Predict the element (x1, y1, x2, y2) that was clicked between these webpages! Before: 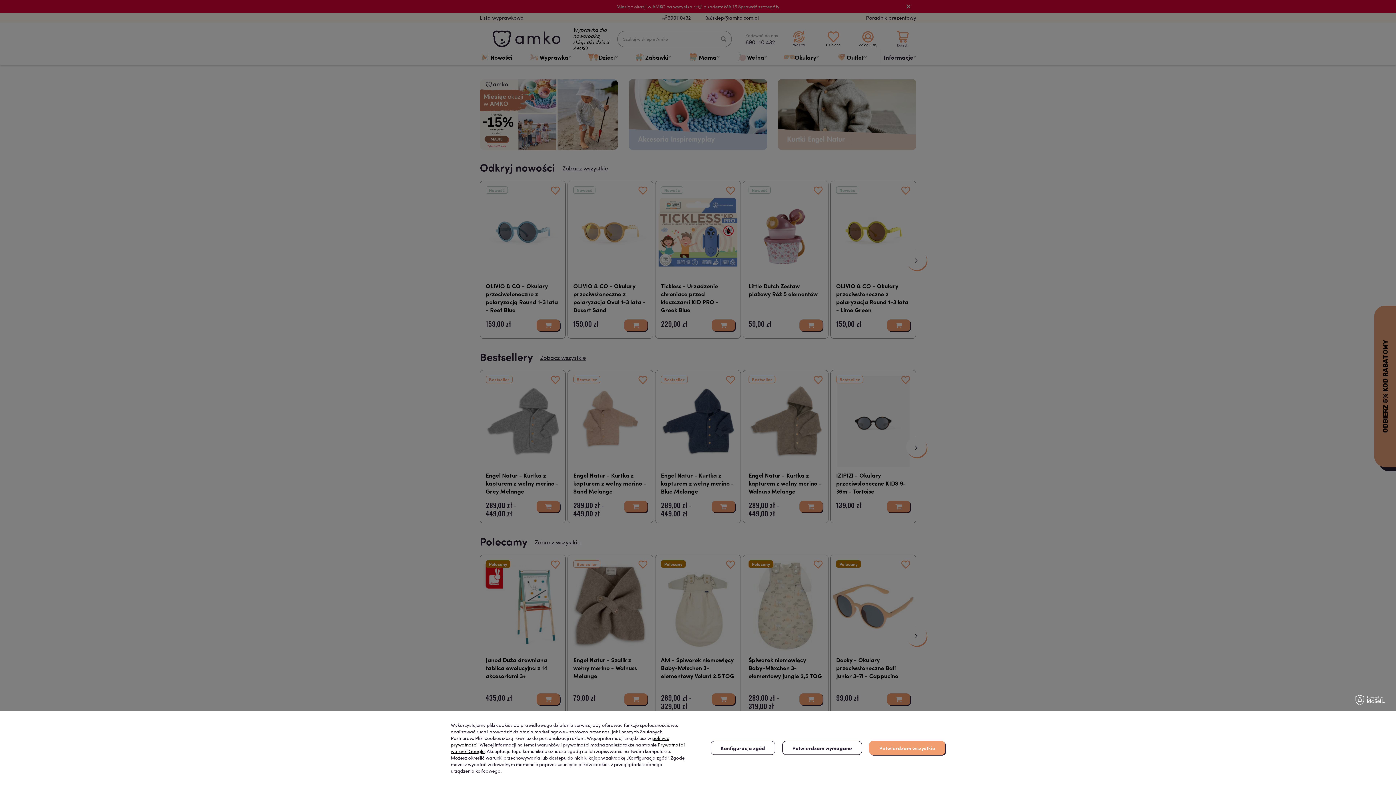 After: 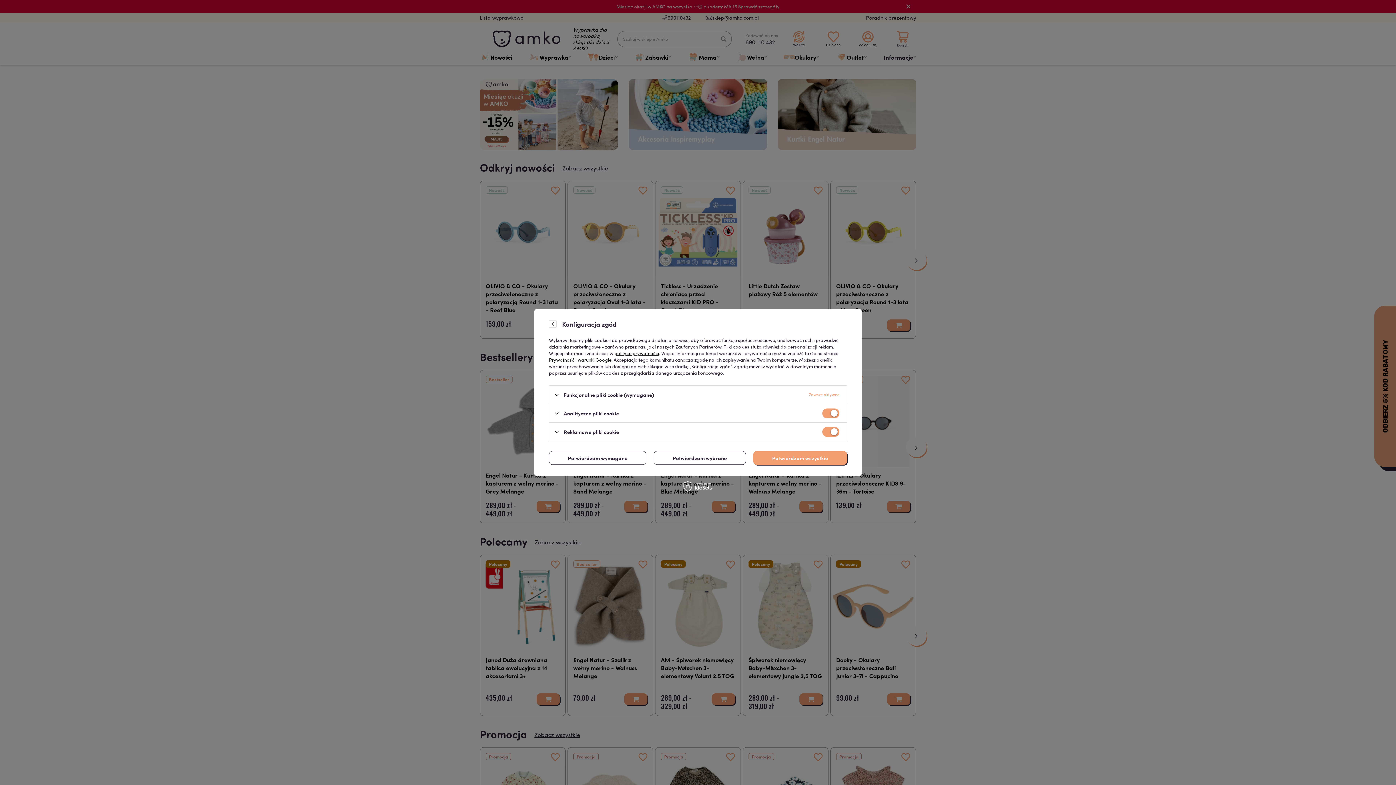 Action: label: Konfiguracja zgód bbox: (710, 741, 775, 755)